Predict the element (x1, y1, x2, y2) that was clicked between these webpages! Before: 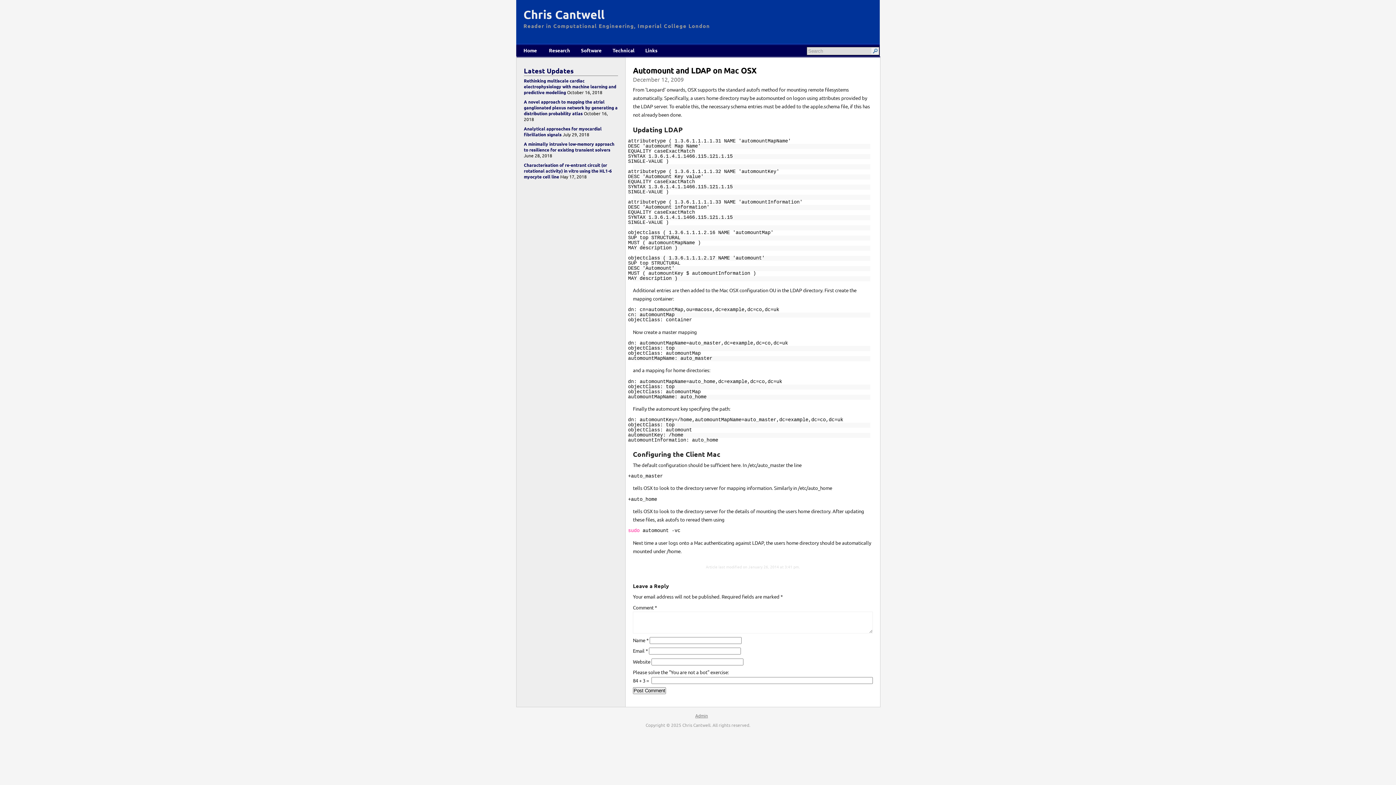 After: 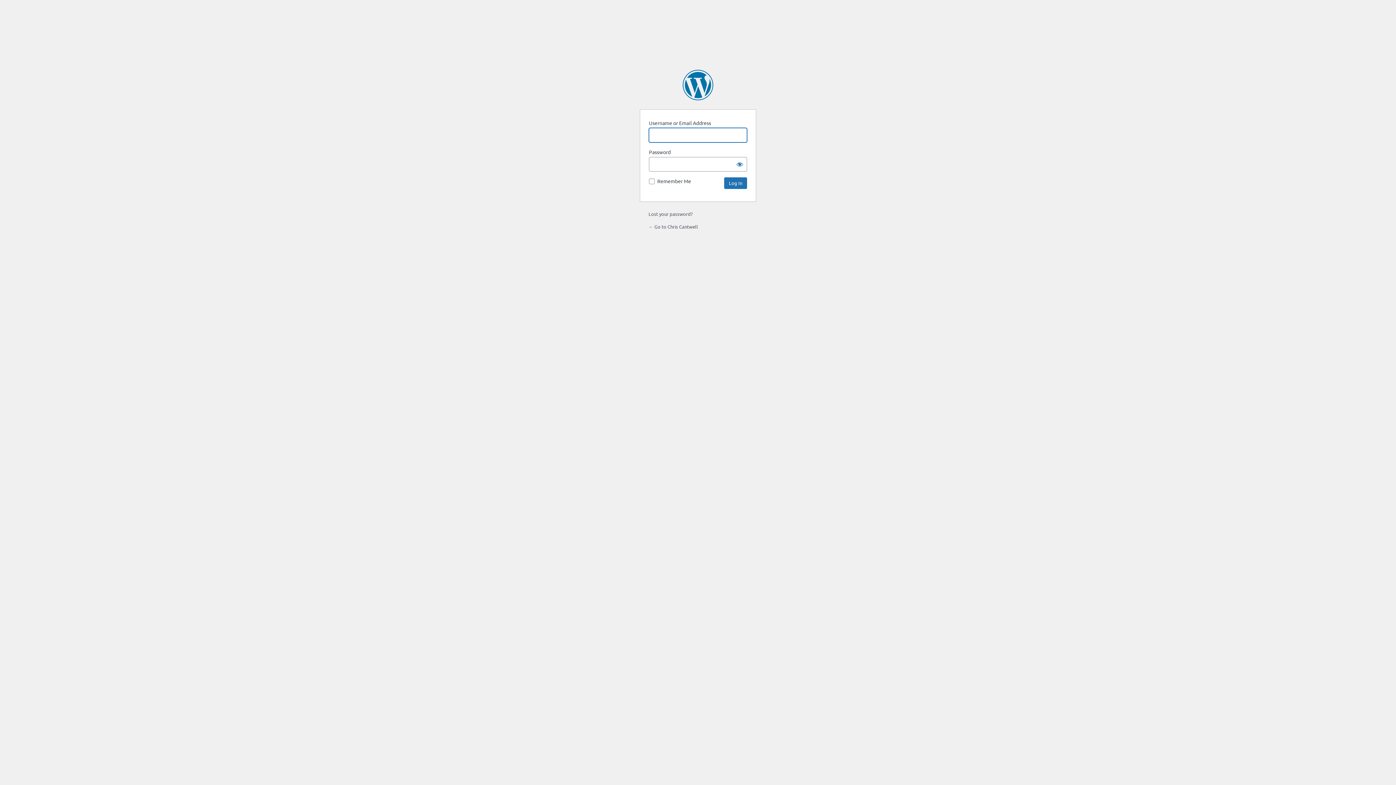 Action: bbox: (695, 713, 708, 718) label: Admin